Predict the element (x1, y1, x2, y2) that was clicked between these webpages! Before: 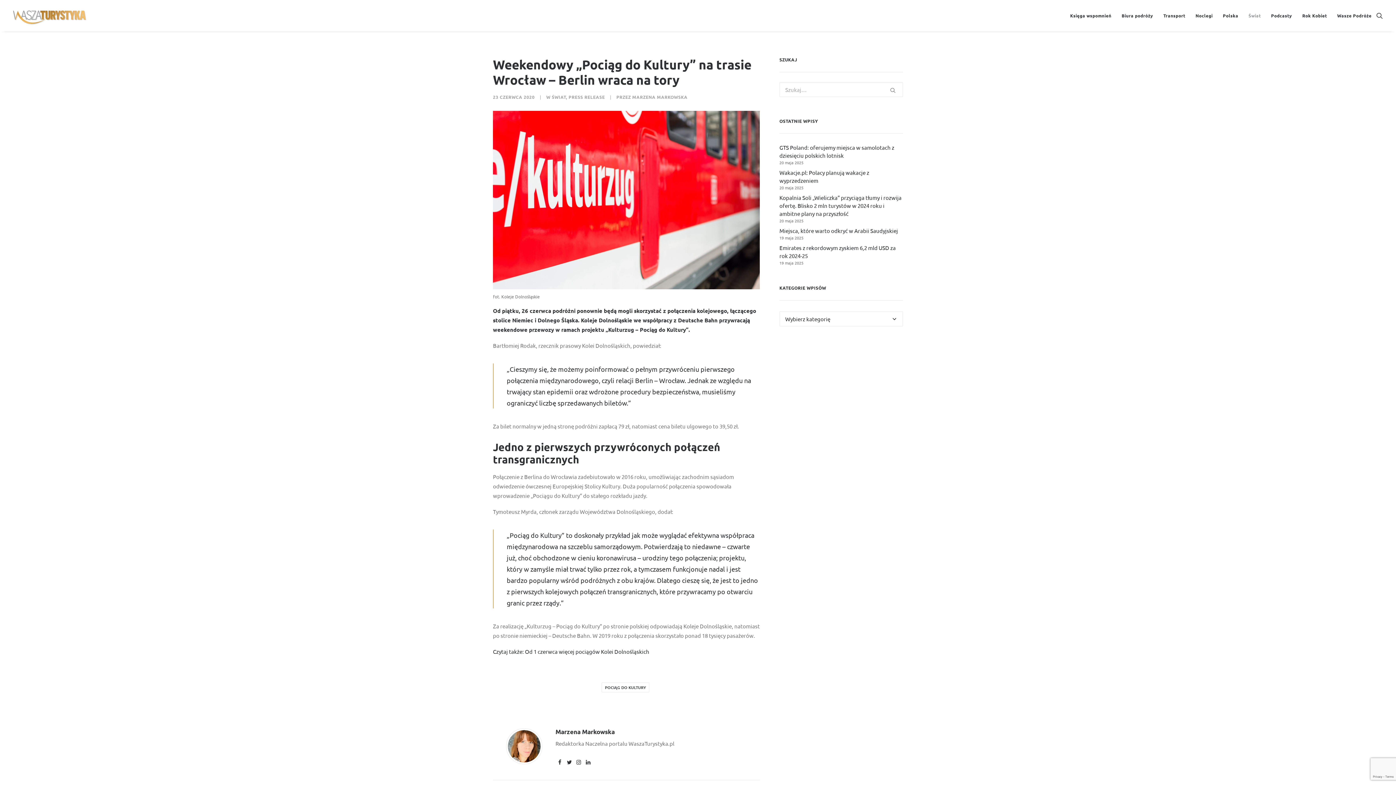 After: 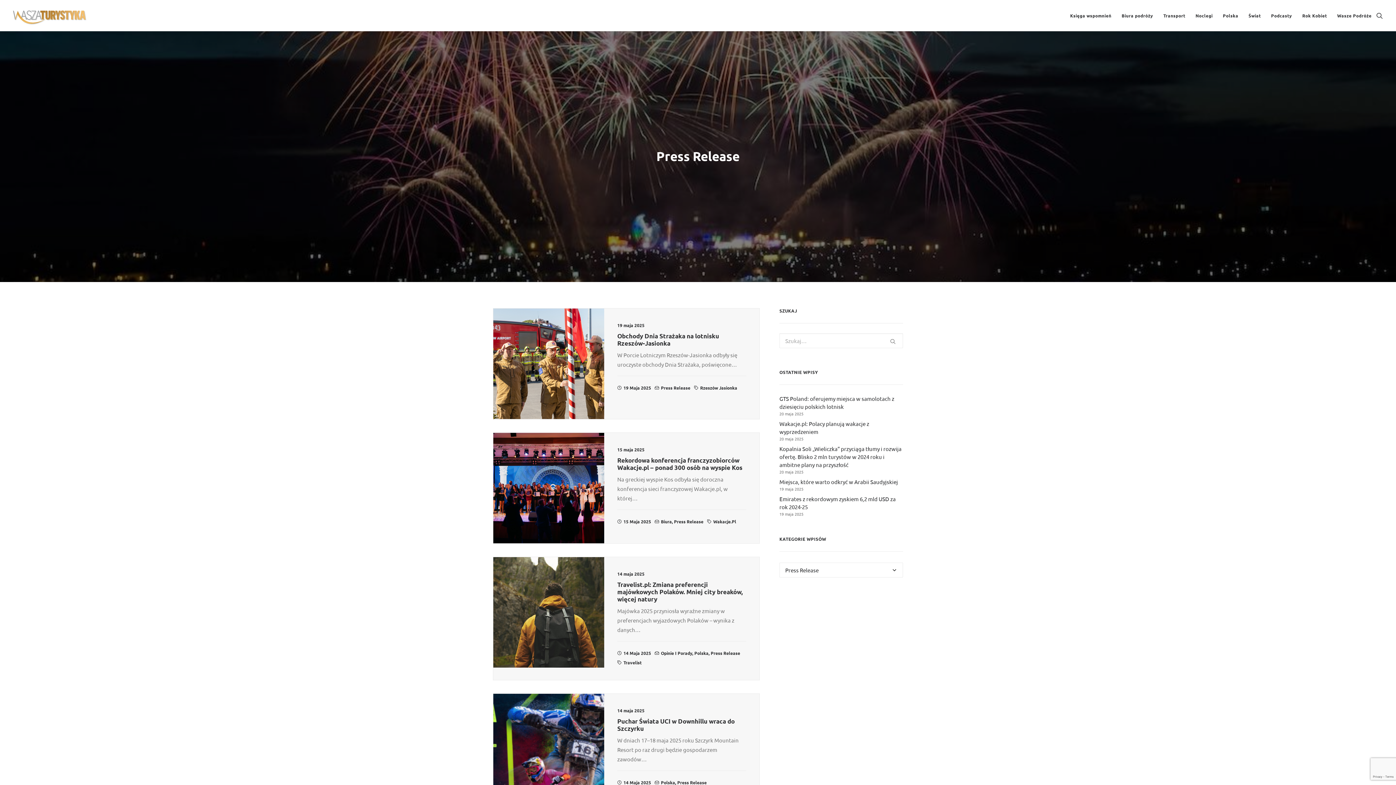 Action: bbox: (568, 94, 605, 100) label: PRESS RELEASE